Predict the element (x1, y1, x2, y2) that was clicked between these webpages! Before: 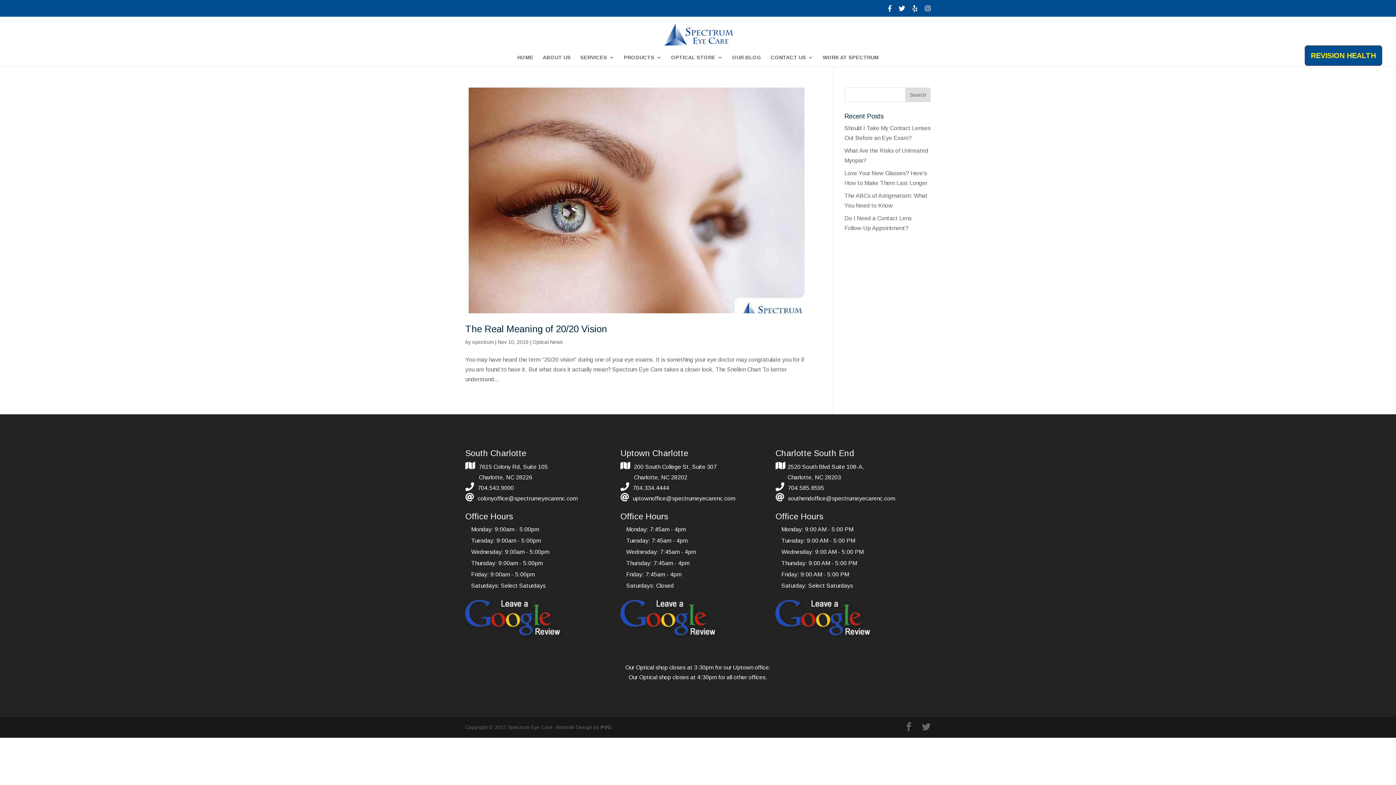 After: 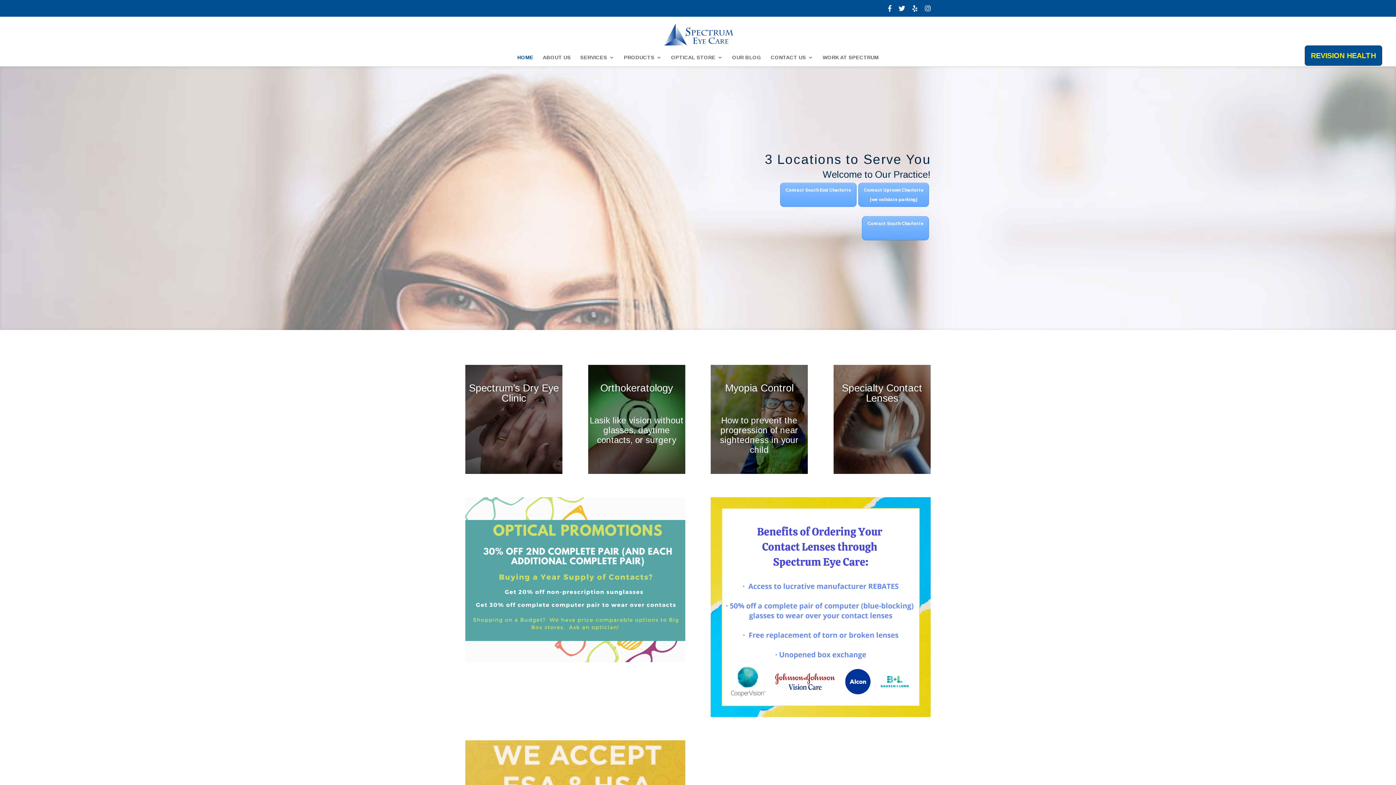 Action: bbox: (663, 31, 734, 37)